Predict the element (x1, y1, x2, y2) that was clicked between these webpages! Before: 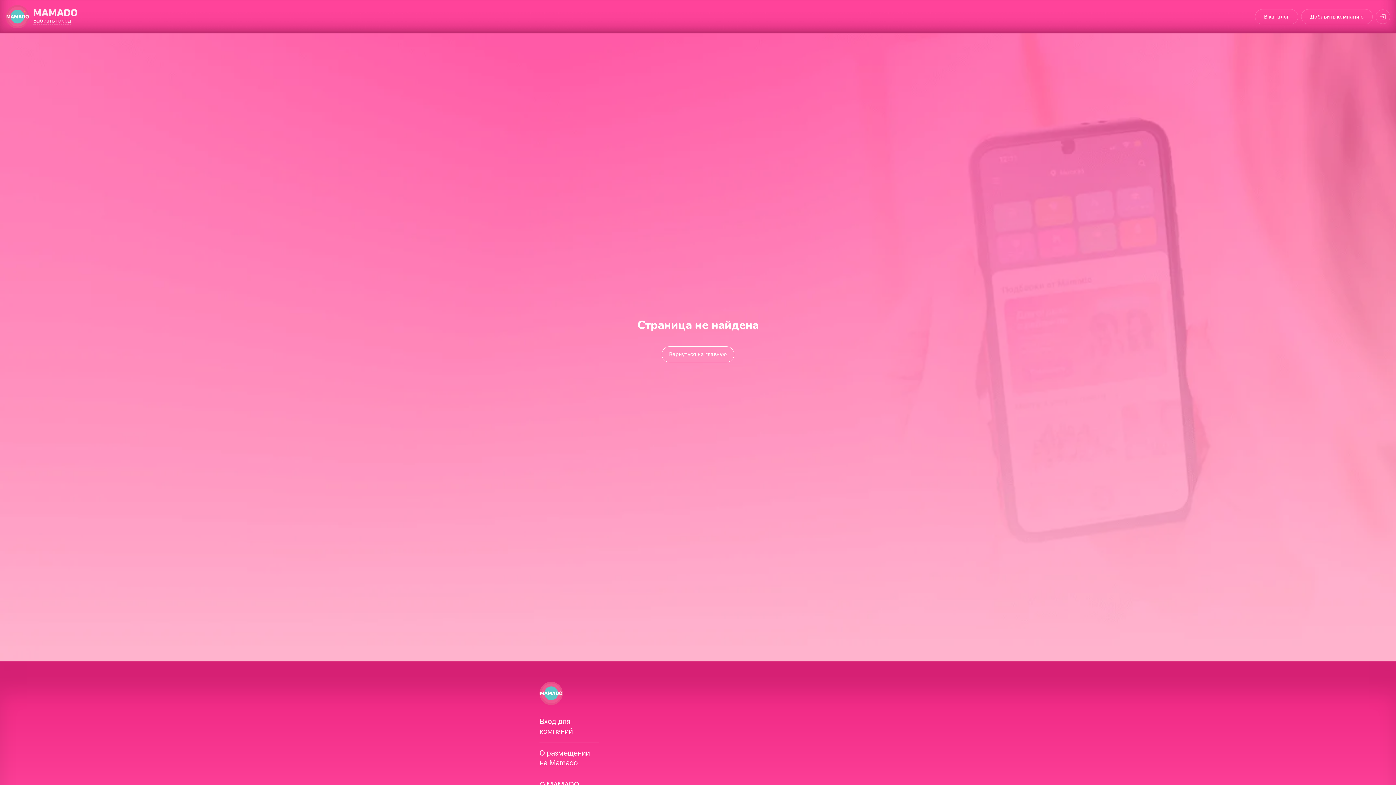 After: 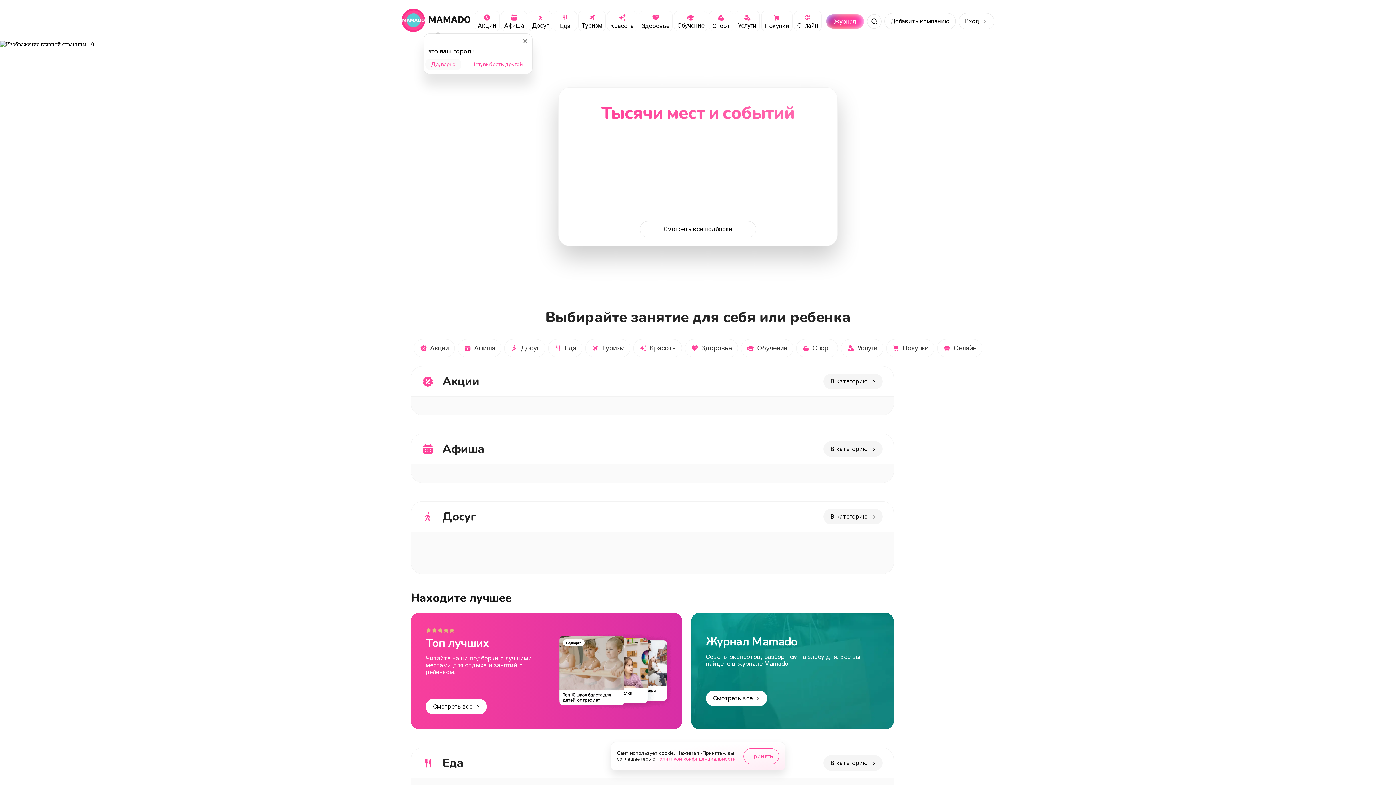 Action: bbox: (5, 5, 29, 28) label: MAMADO